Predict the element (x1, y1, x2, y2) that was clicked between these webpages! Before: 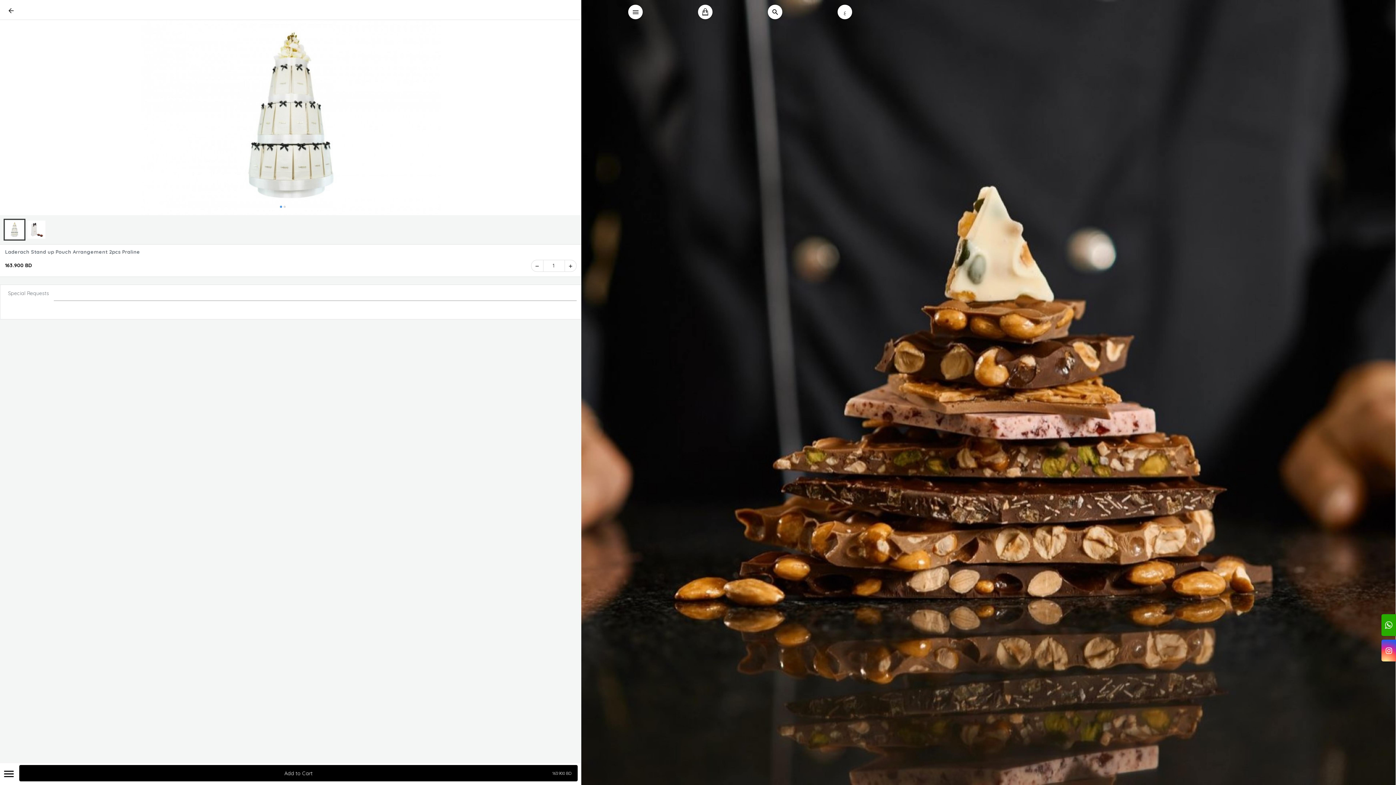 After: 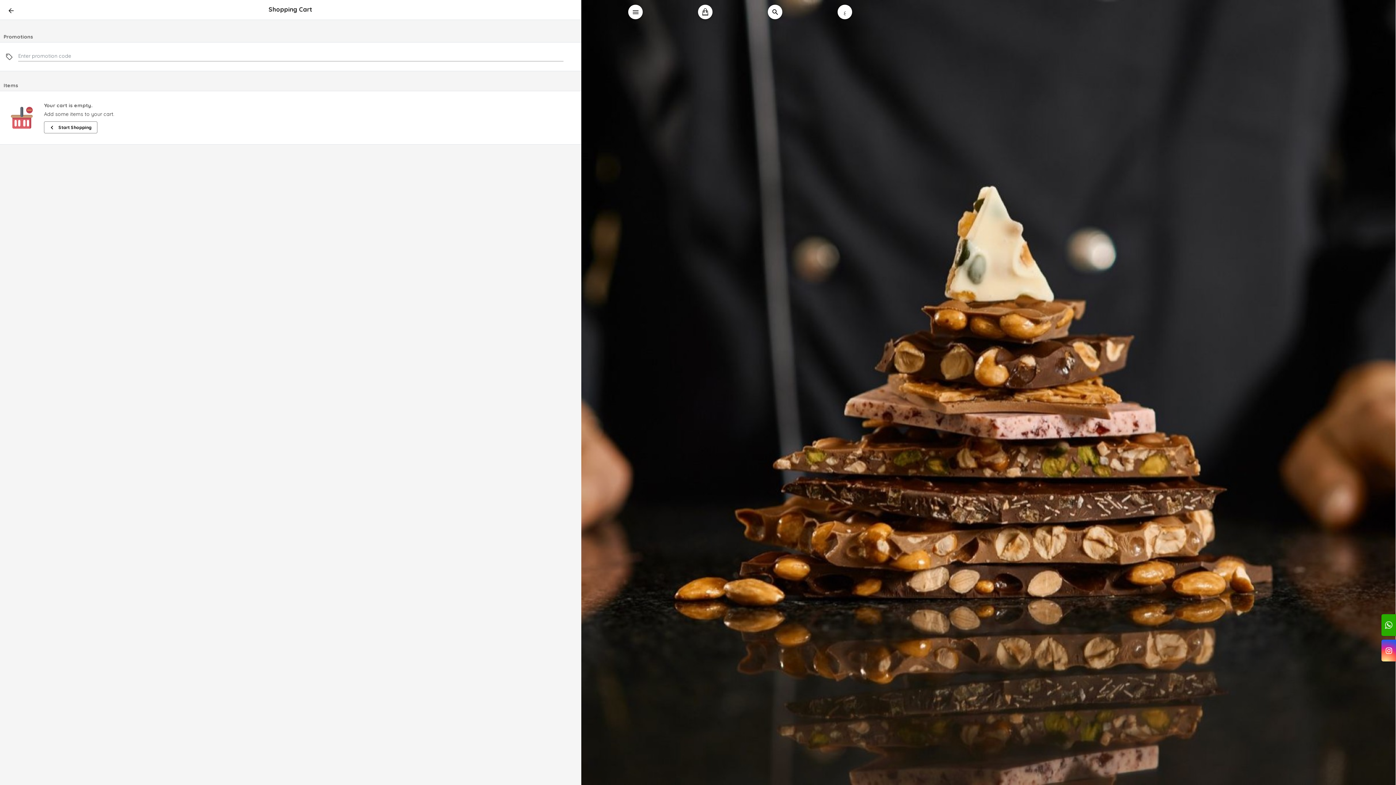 Action: bbox: (698, 4, 712, 19)